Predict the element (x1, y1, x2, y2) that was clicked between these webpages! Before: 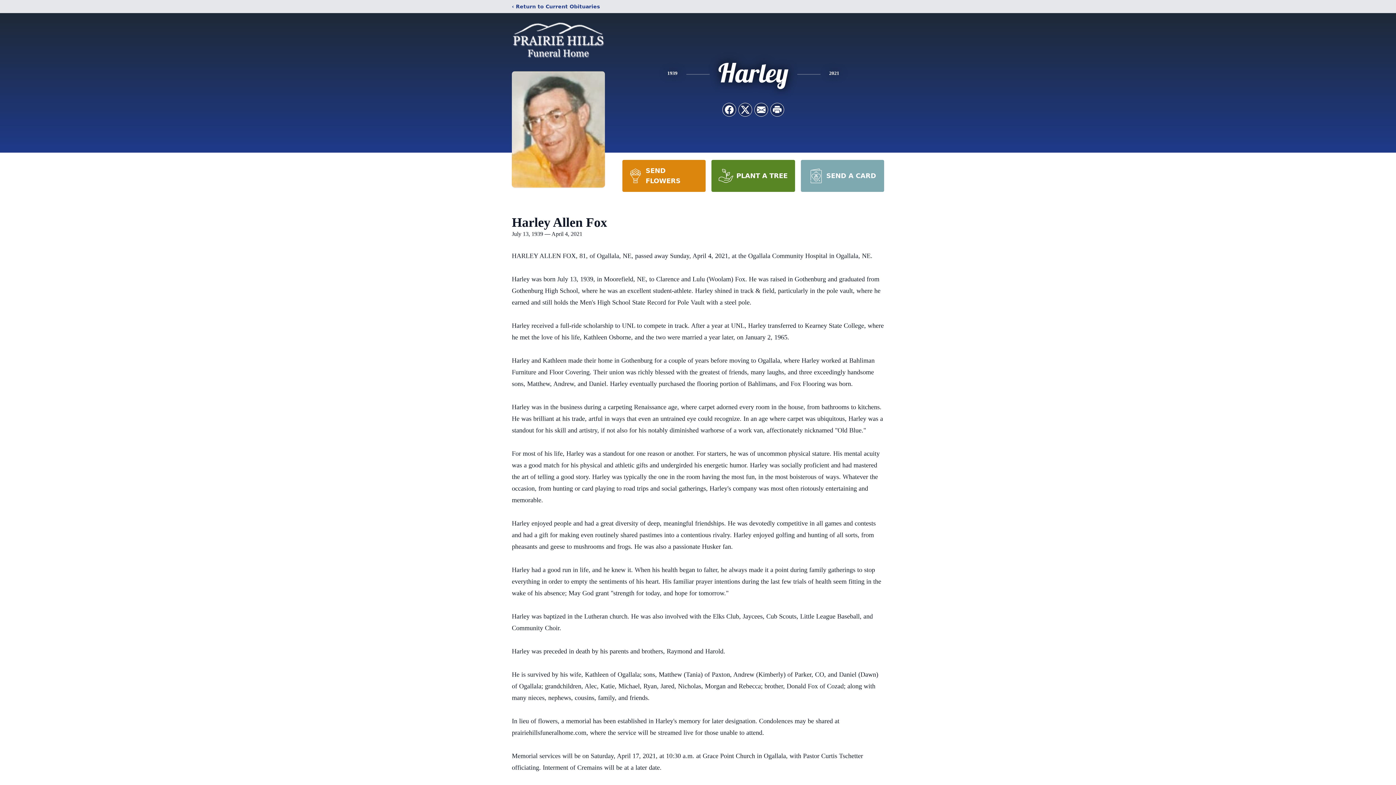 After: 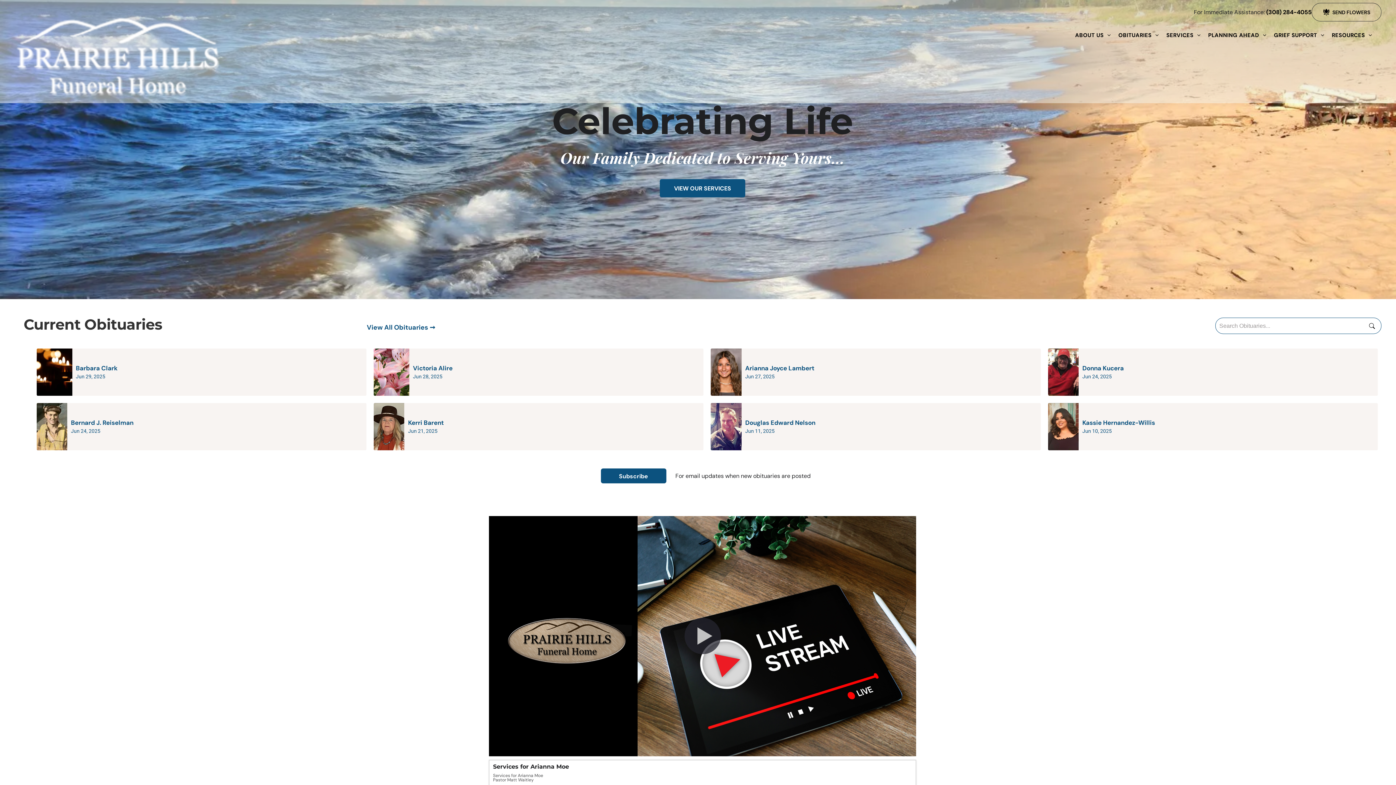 Action: bbox: (512, 18, 605, 59)